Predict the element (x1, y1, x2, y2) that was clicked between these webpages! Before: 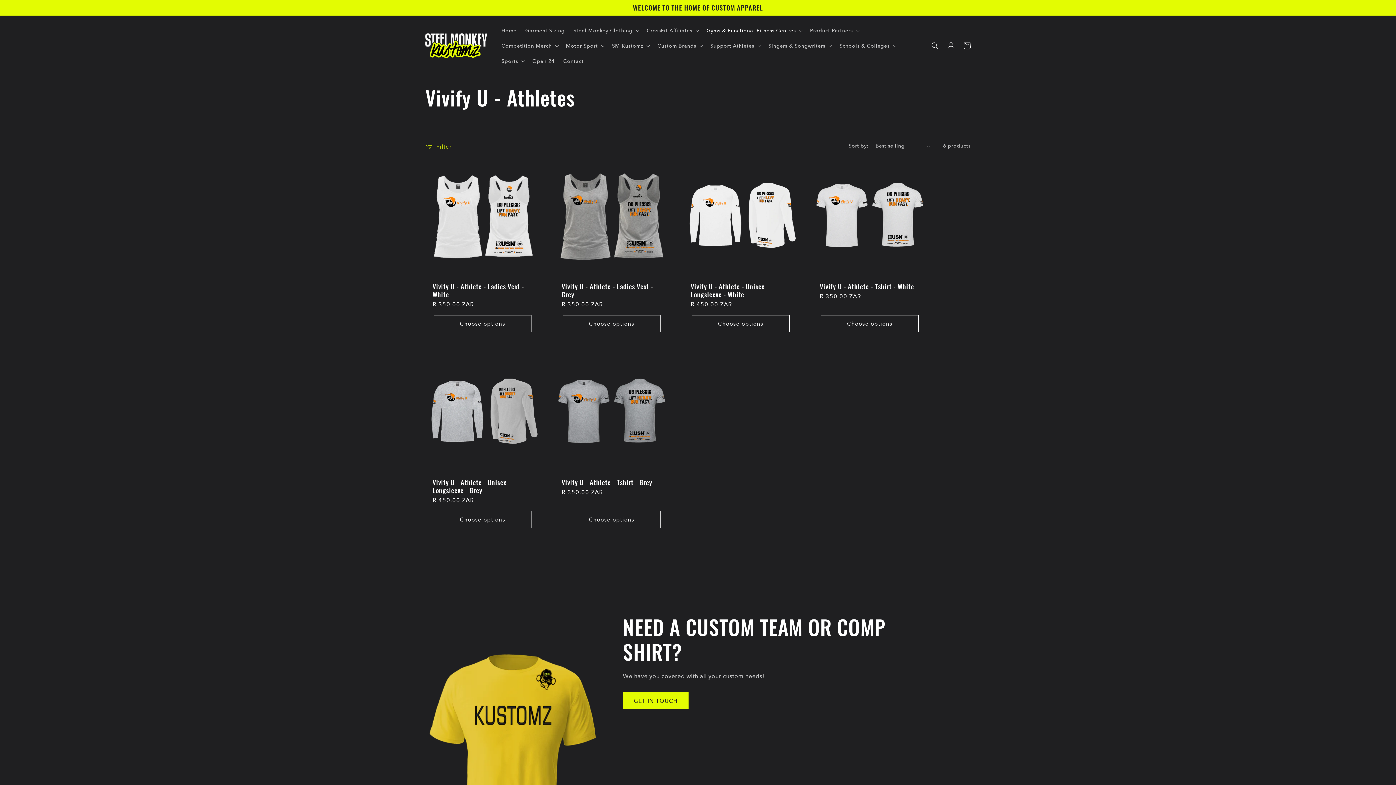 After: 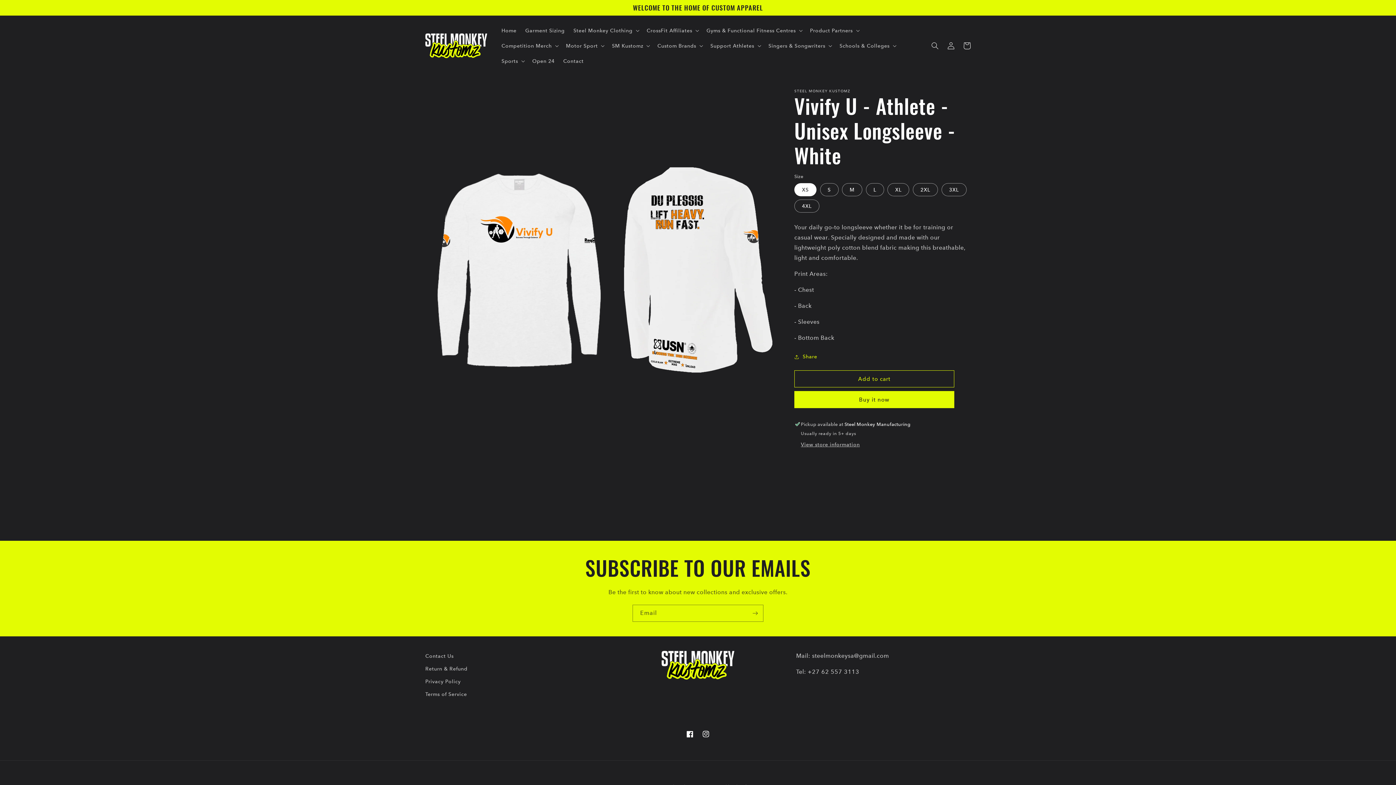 Action: label: Vivify U - Athlete - Unisex Longsleeve - White bbox: (690, 282, 790, 298)